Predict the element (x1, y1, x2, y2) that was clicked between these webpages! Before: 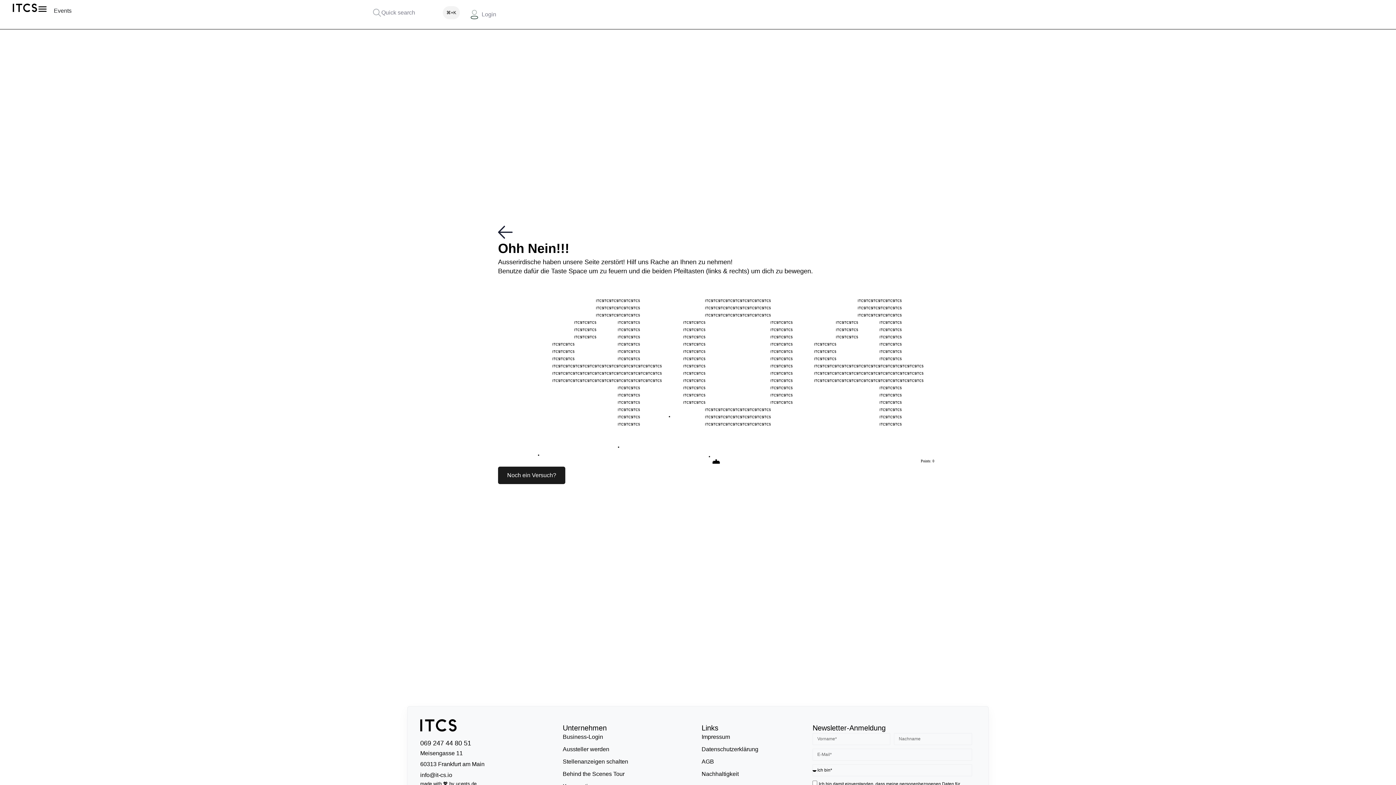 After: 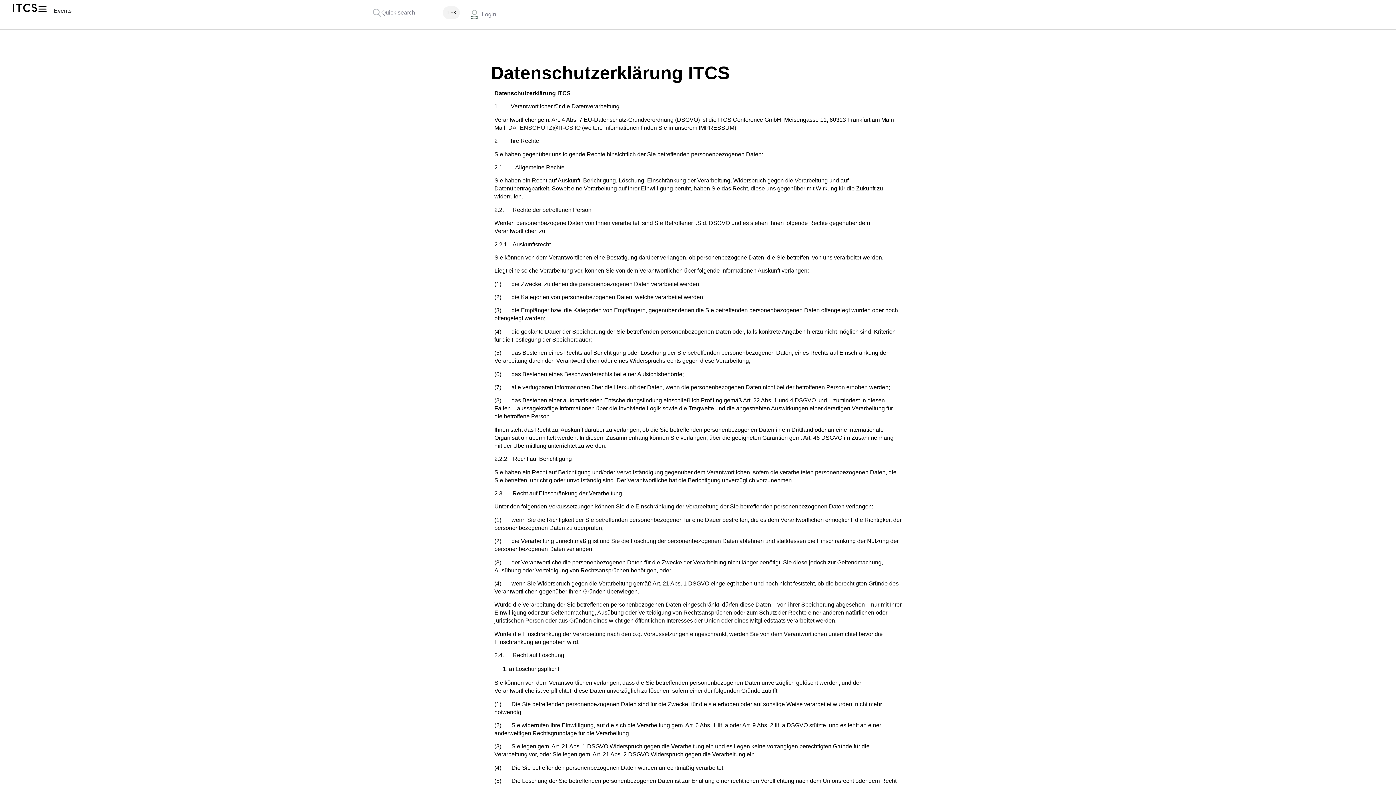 Action: bbox: (701, 745, 805, 753) label: Datenschutzerklärung